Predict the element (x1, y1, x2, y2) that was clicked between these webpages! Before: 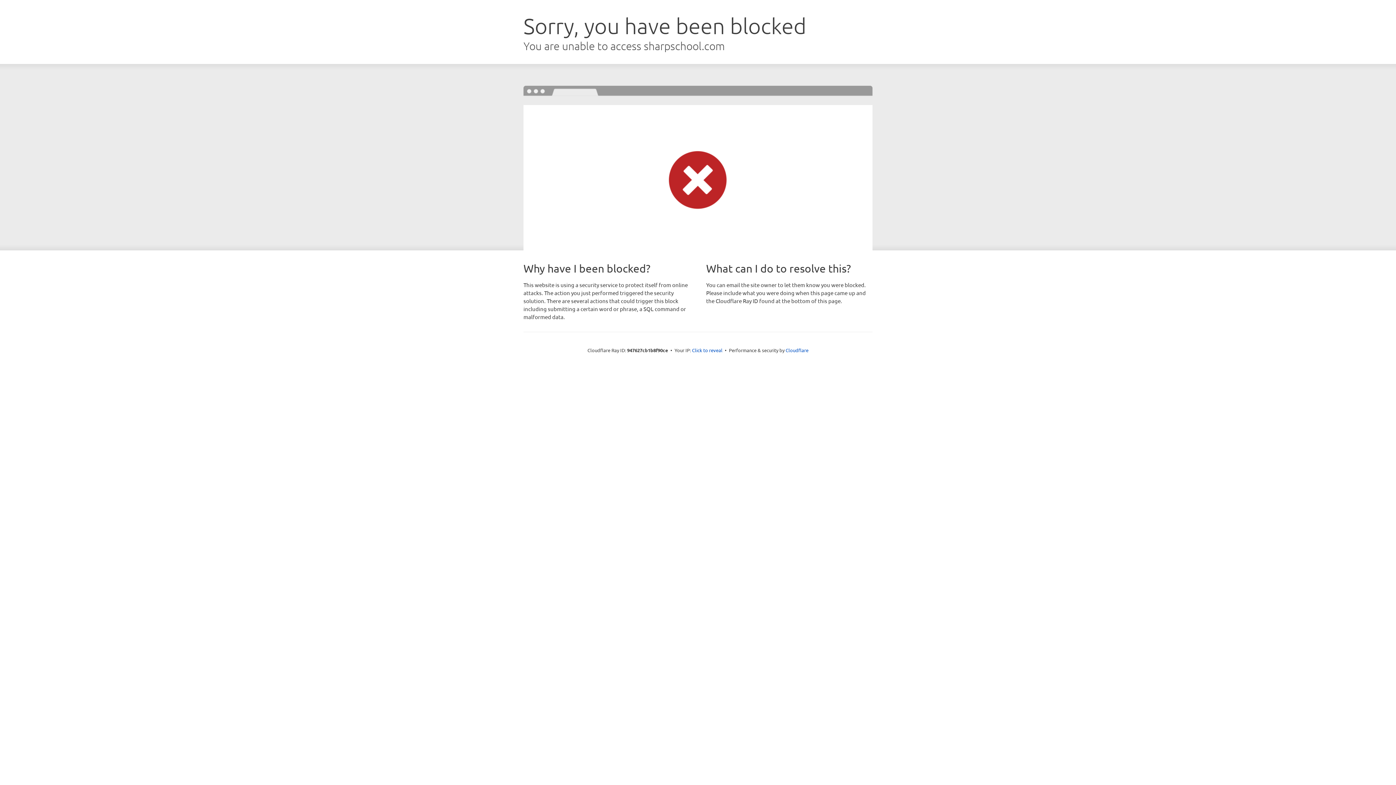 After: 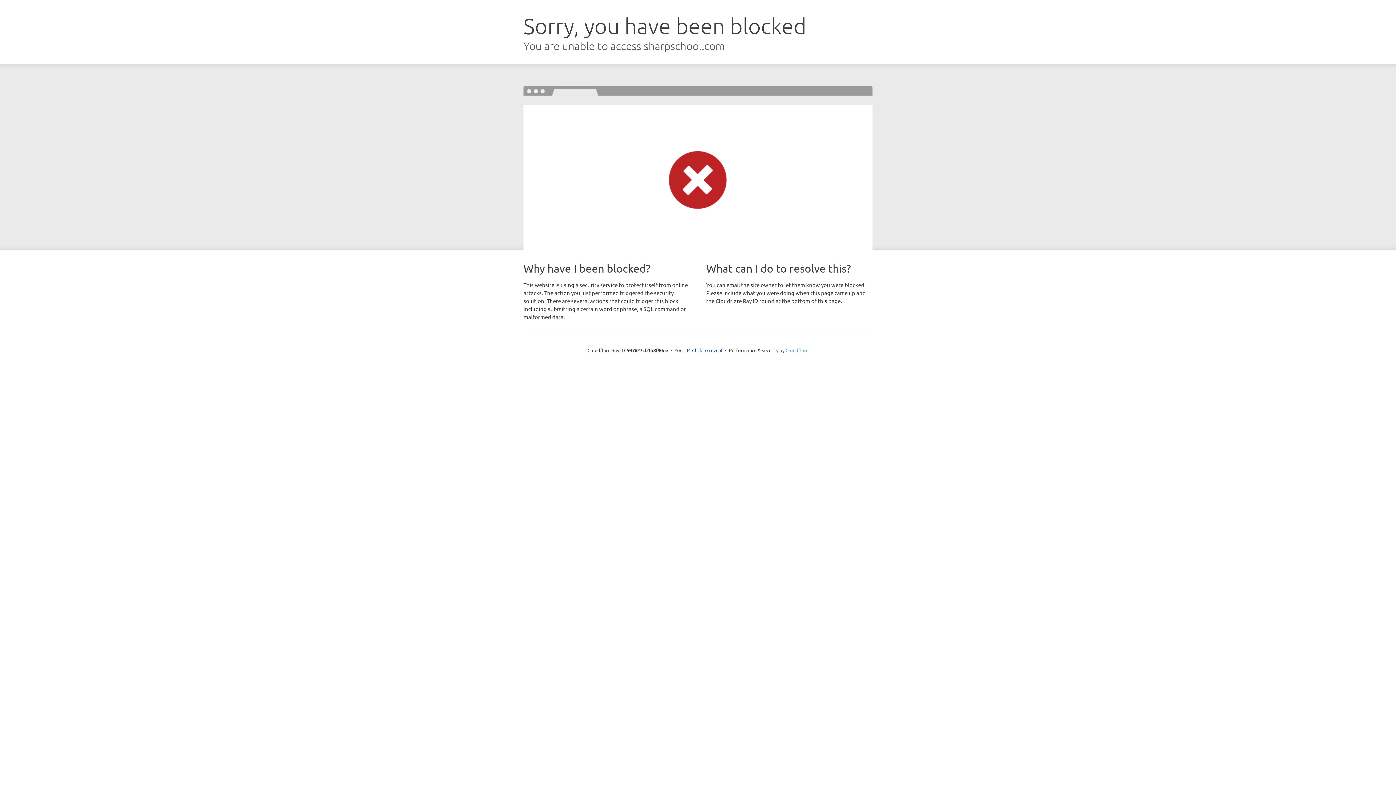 Action: bbox: (785, 347, 808, 353) label: Cloudflare